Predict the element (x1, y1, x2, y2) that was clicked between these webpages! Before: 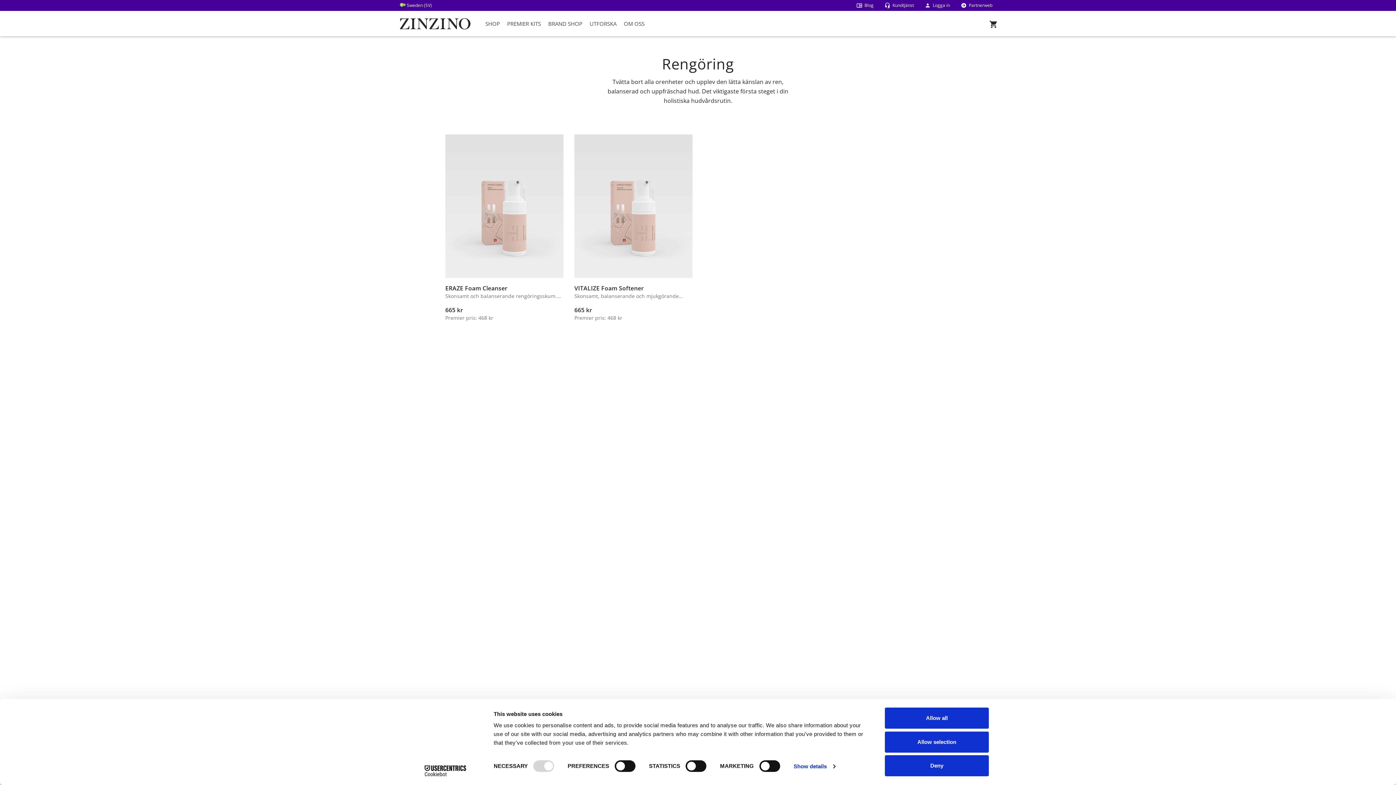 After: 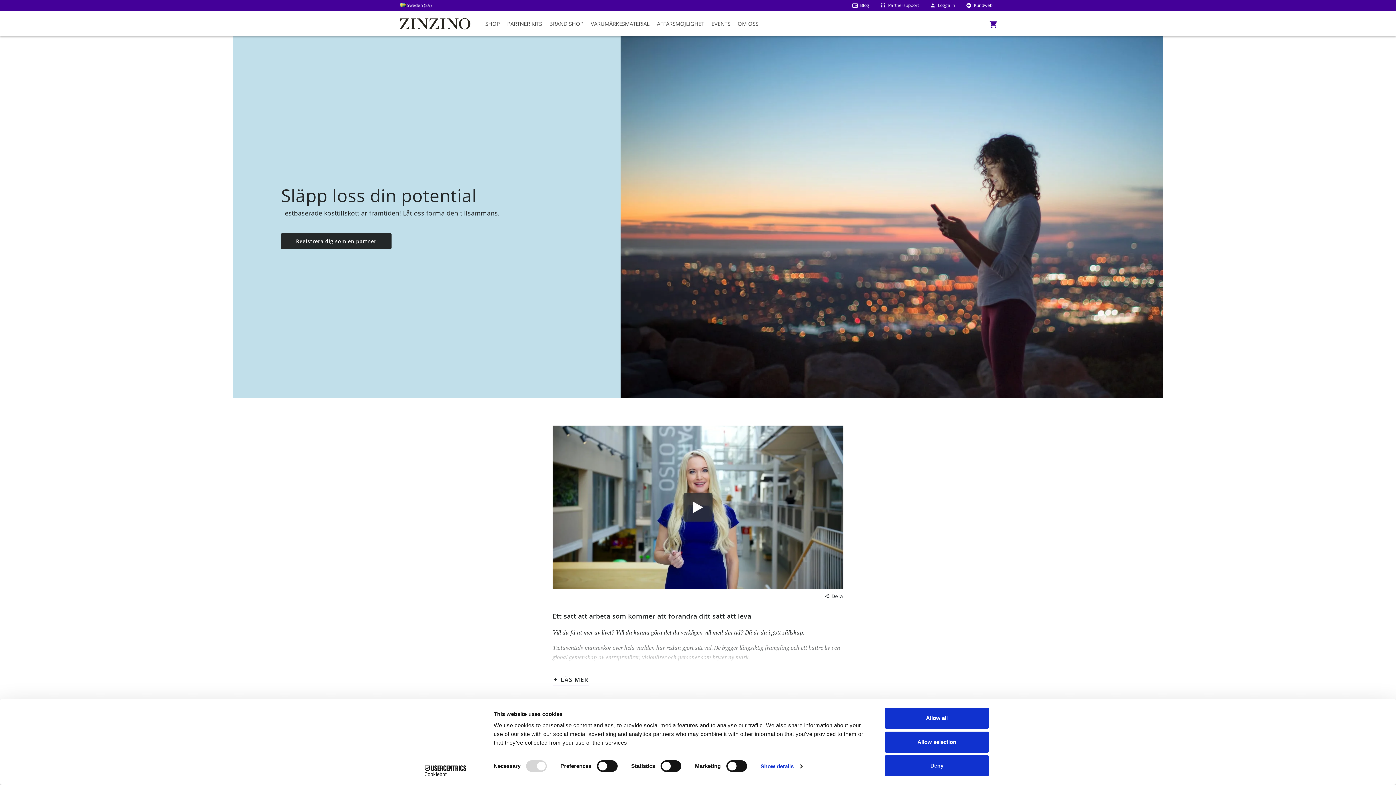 Action: label:  Partnerweb bbox: (961, 2, 992, 8)